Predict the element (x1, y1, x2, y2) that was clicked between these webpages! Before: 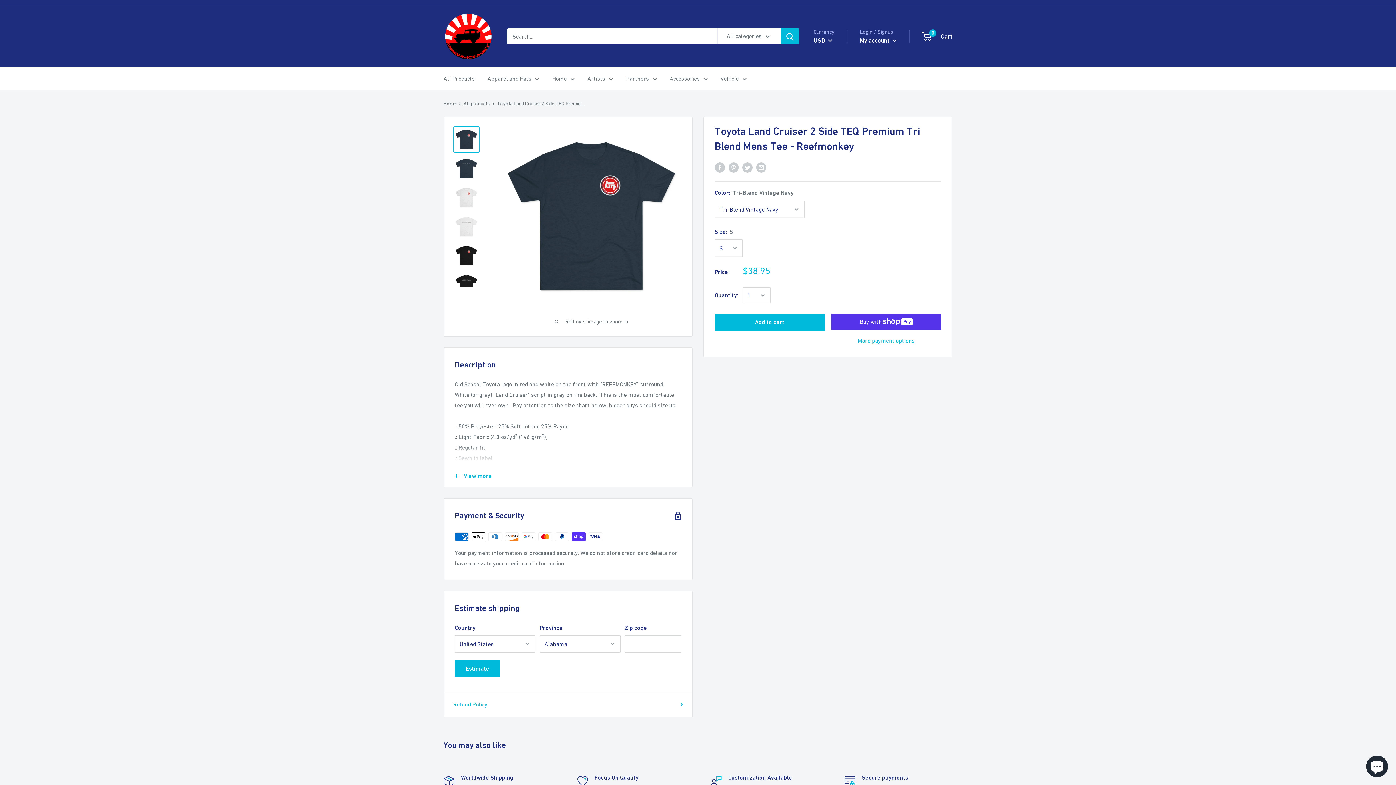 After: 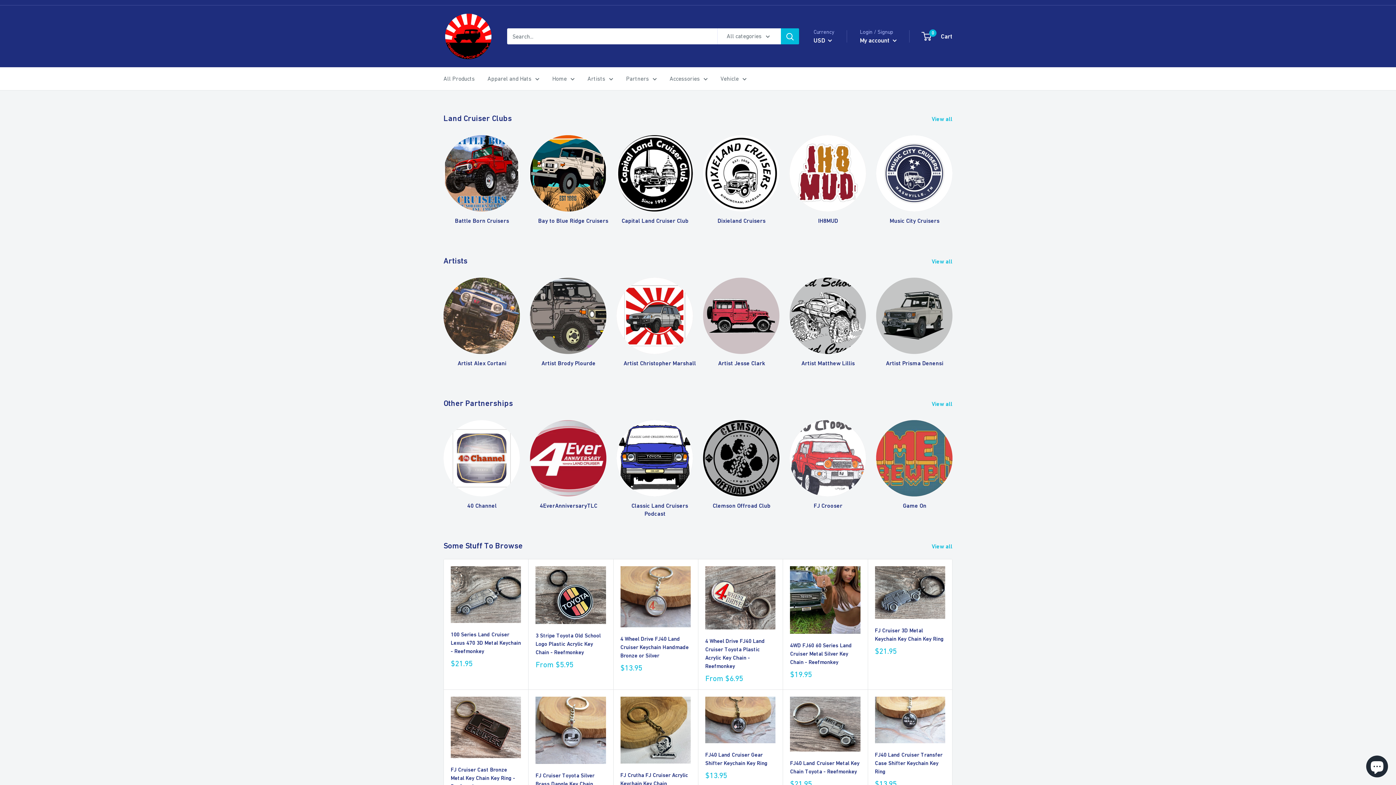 Action: label: Home bbox: (443, 100, 456, 106)